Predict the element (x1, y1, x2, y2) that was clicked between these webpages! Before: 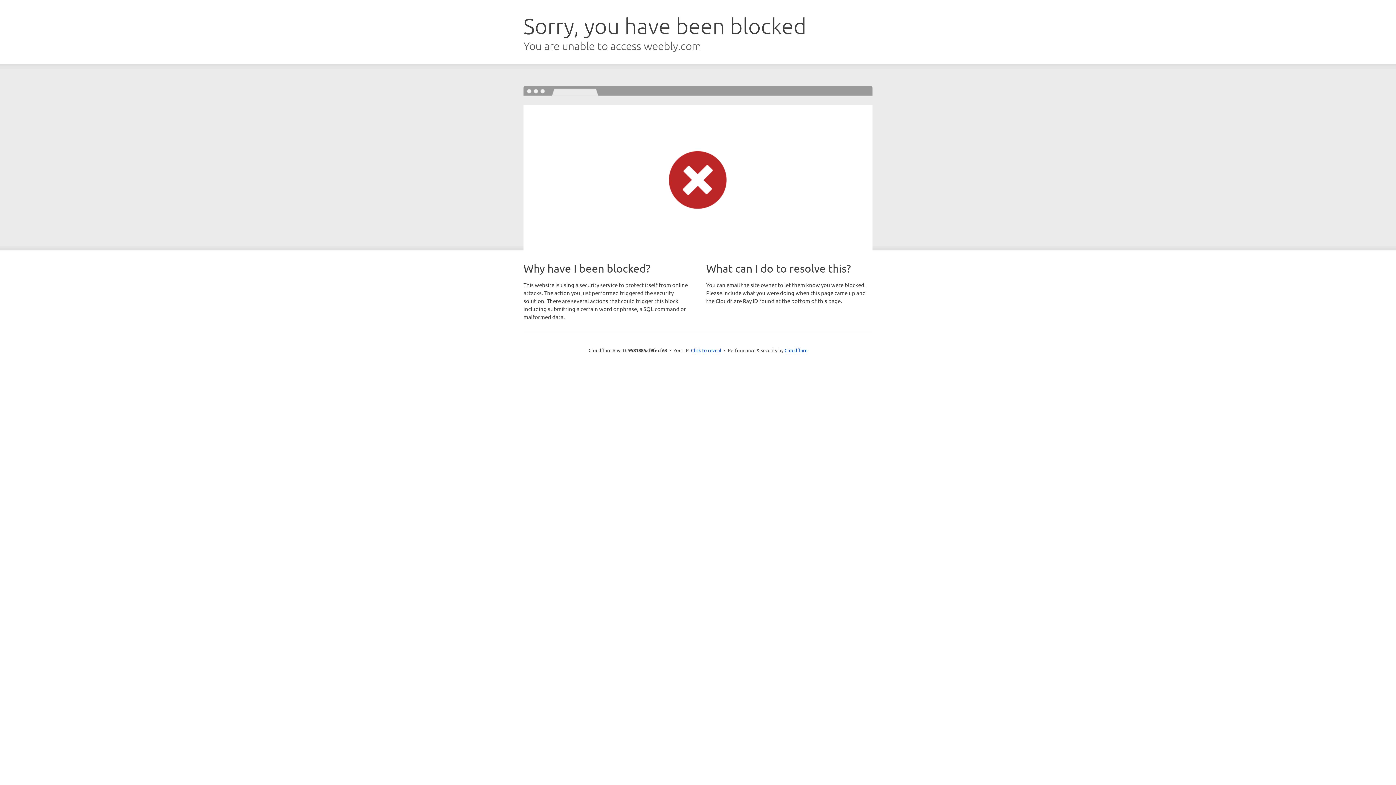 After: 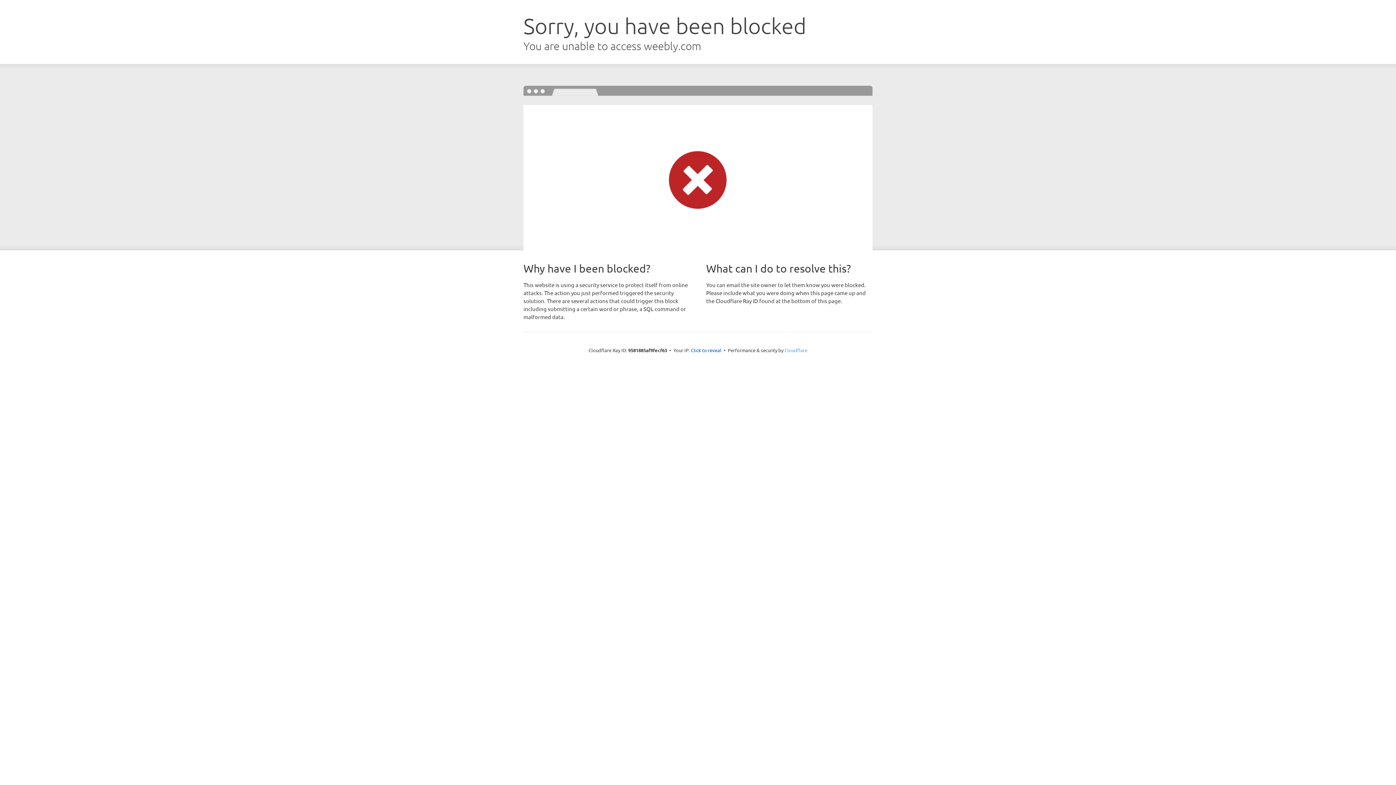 Action: label: Cloudflare bbox: (784, 347, 807, 353)